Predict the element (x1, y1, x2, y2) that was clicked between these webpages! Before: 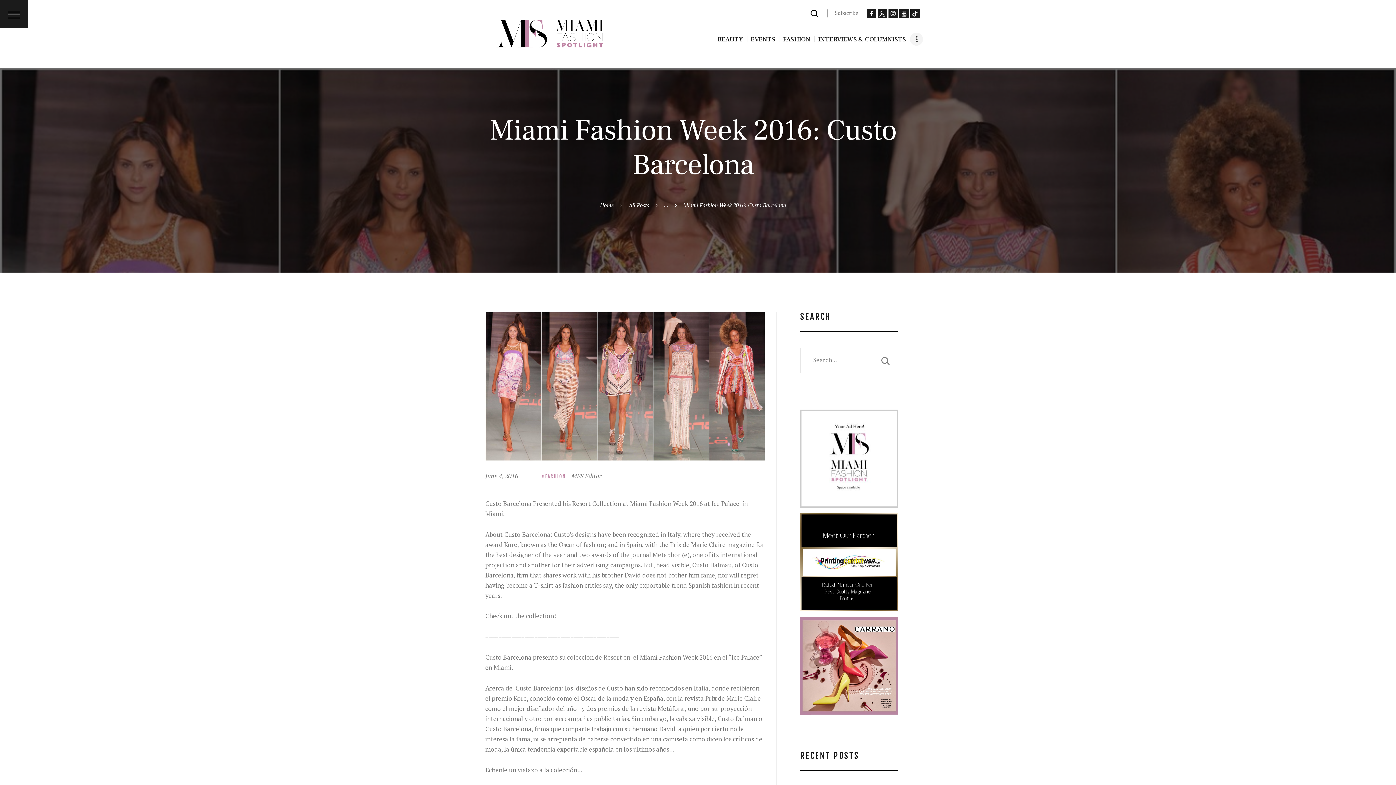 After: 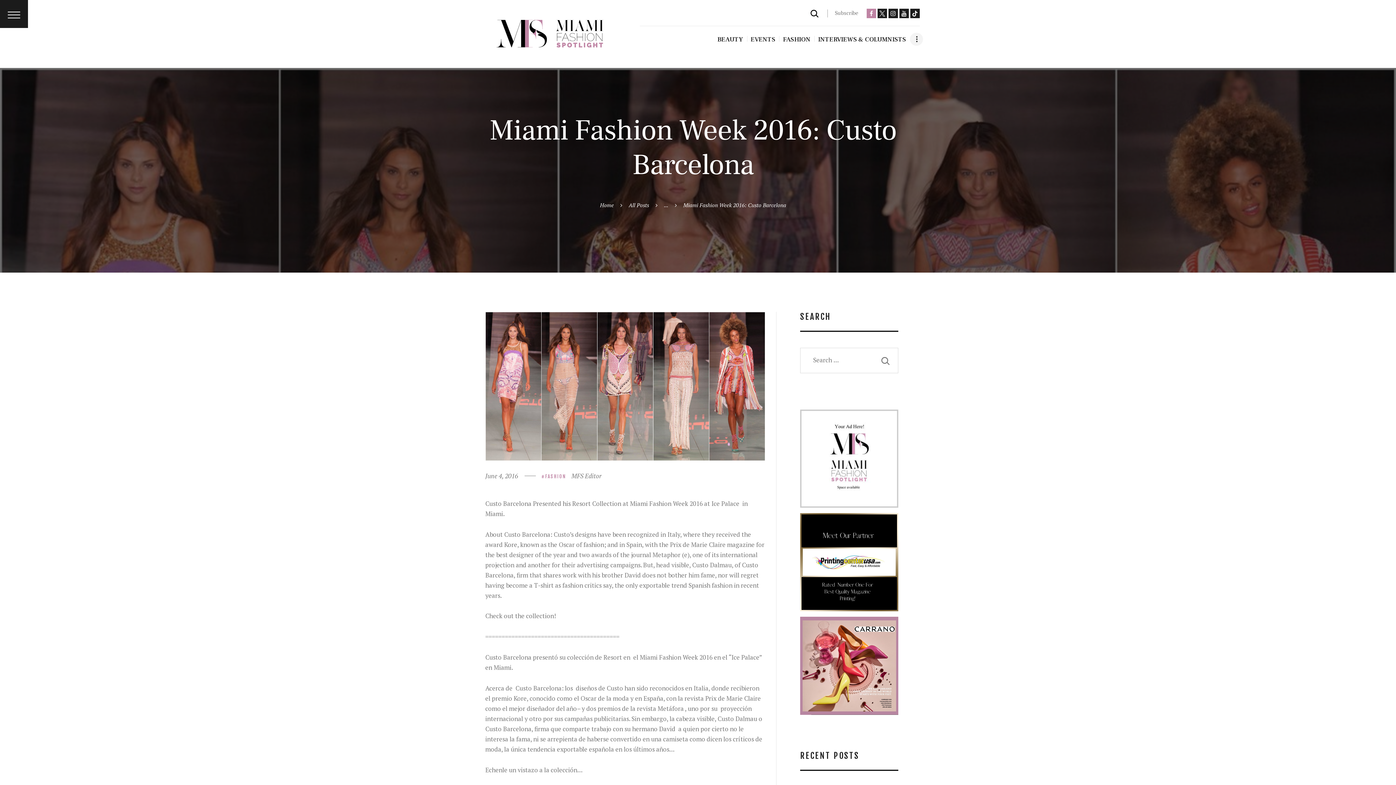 Action: bbox: (866, 8, 876, 18)